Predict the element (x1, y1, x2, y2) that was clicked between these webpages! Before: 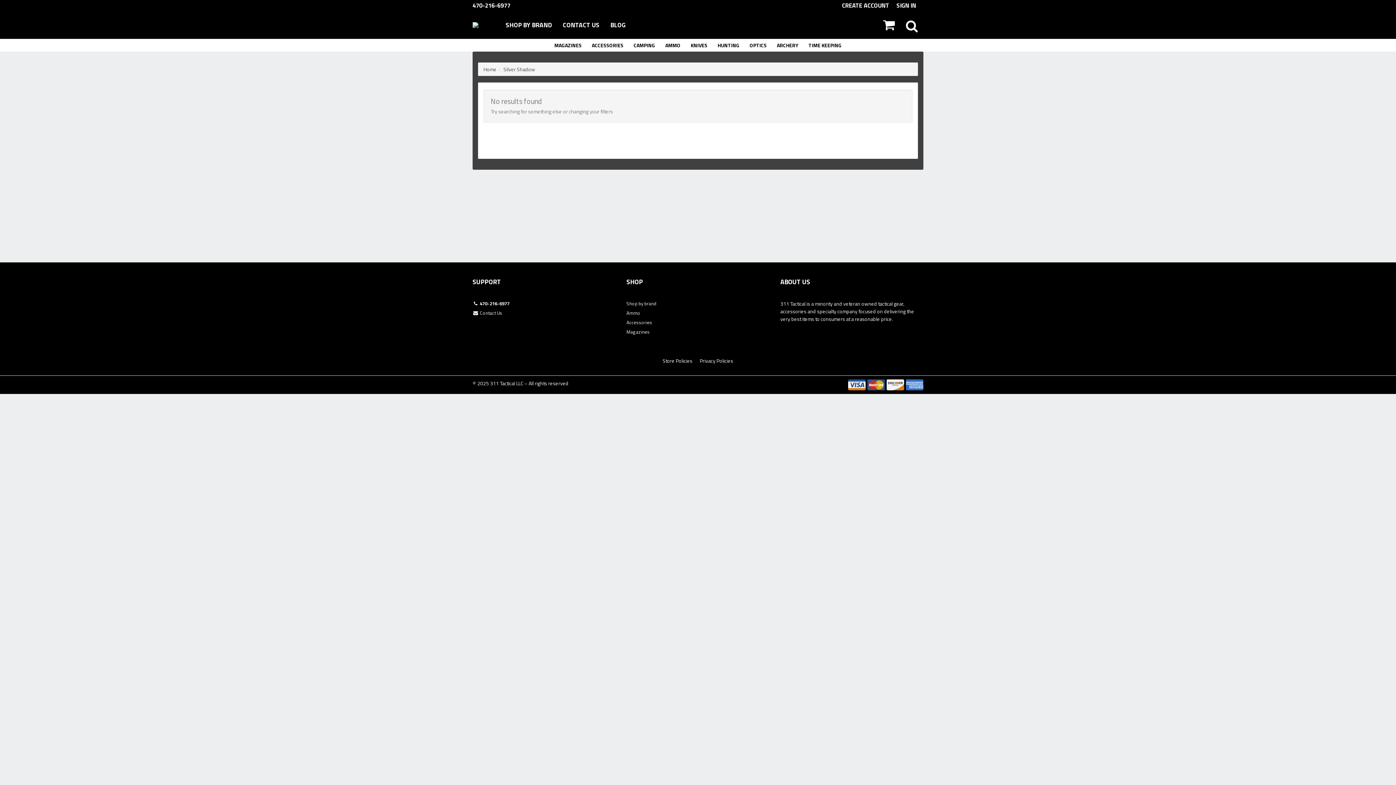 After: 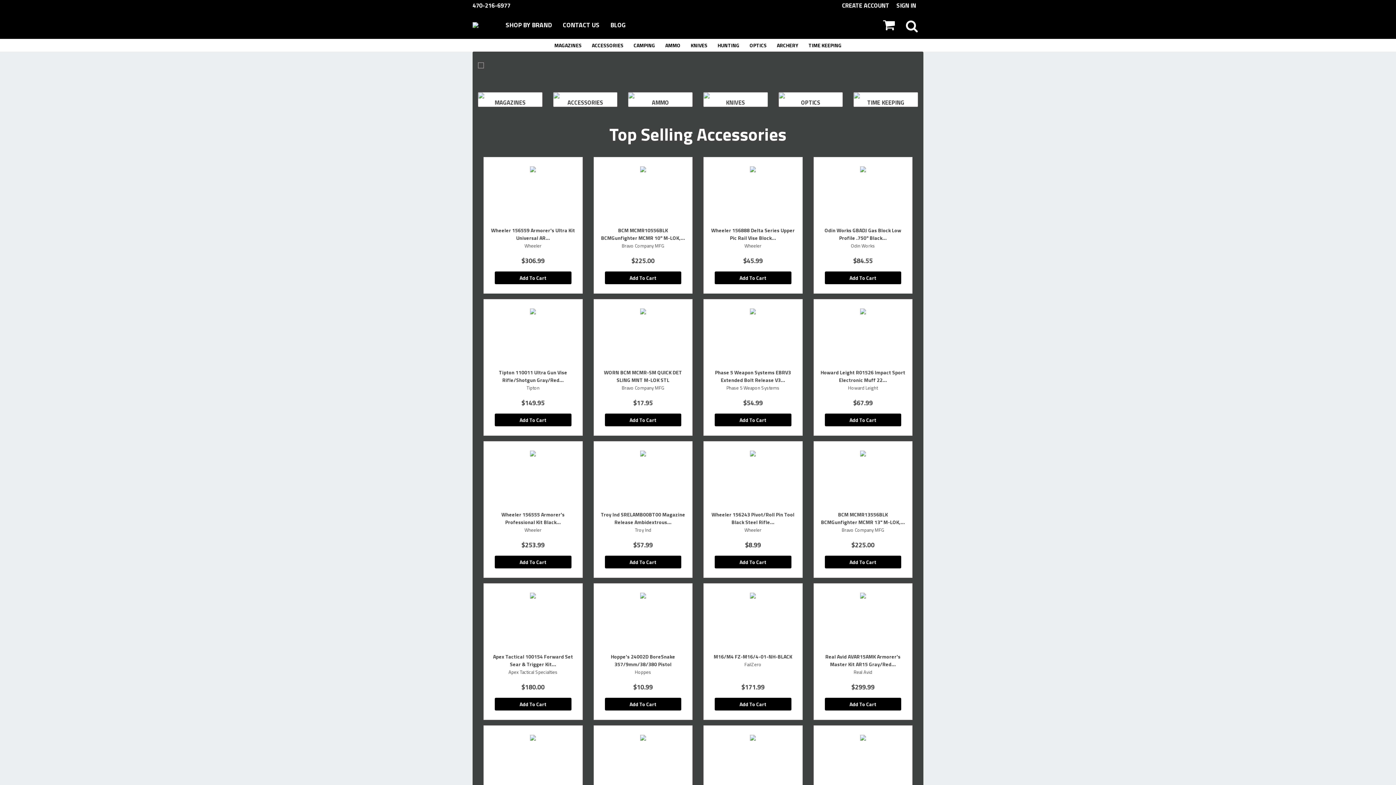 Action: bbox: (472, 20, 500, 28)